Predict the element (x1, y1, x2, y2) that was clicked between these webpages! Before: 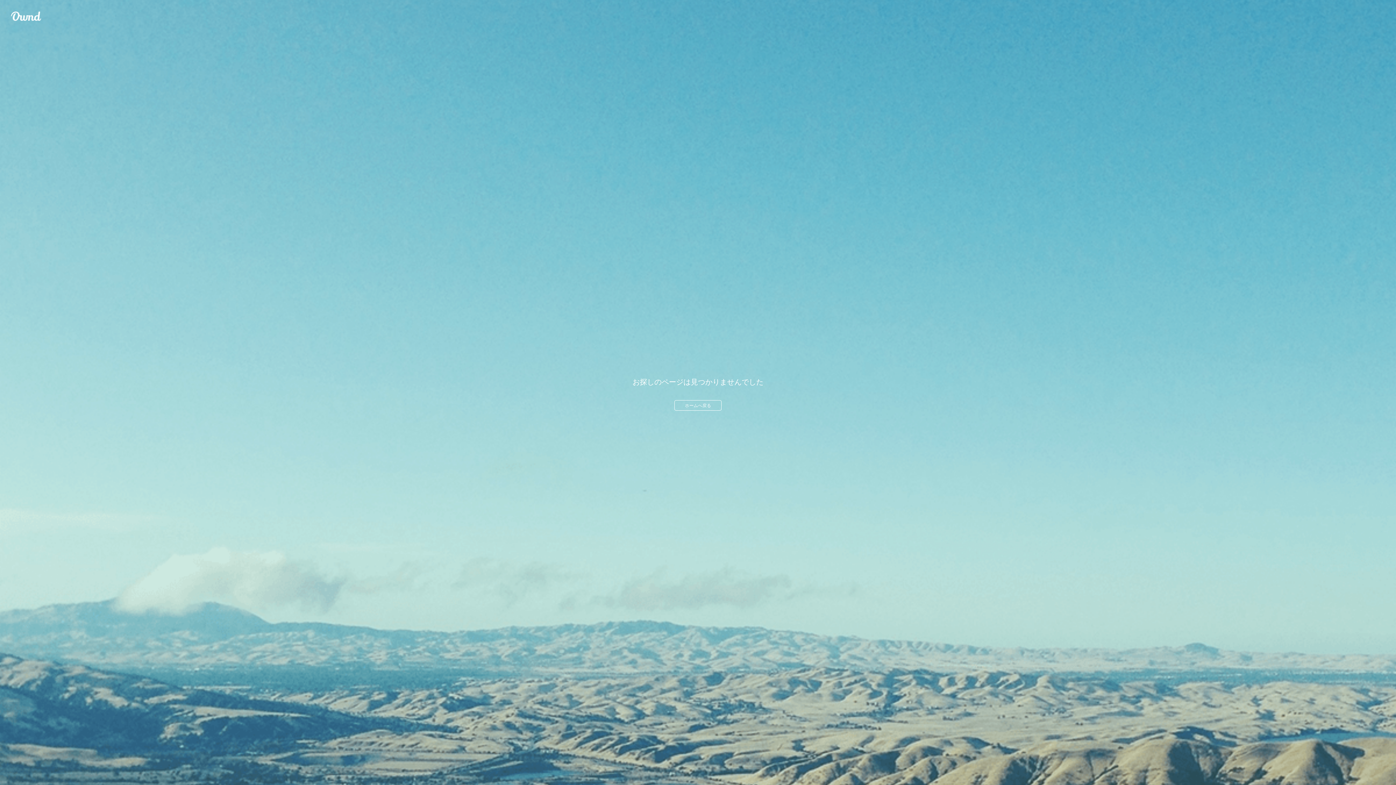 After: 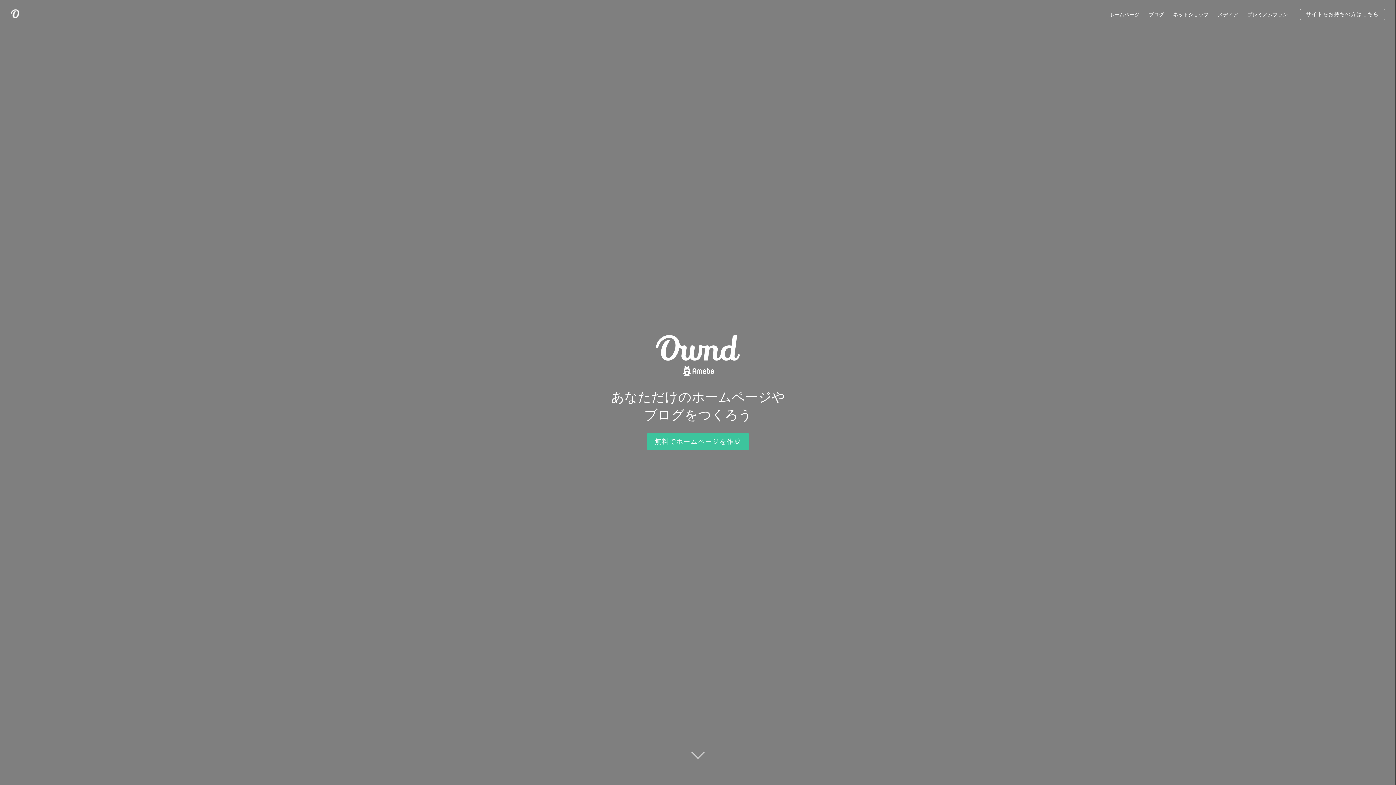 Action: bbox: (10, 10, 41, 21) label: Ameba Ownd